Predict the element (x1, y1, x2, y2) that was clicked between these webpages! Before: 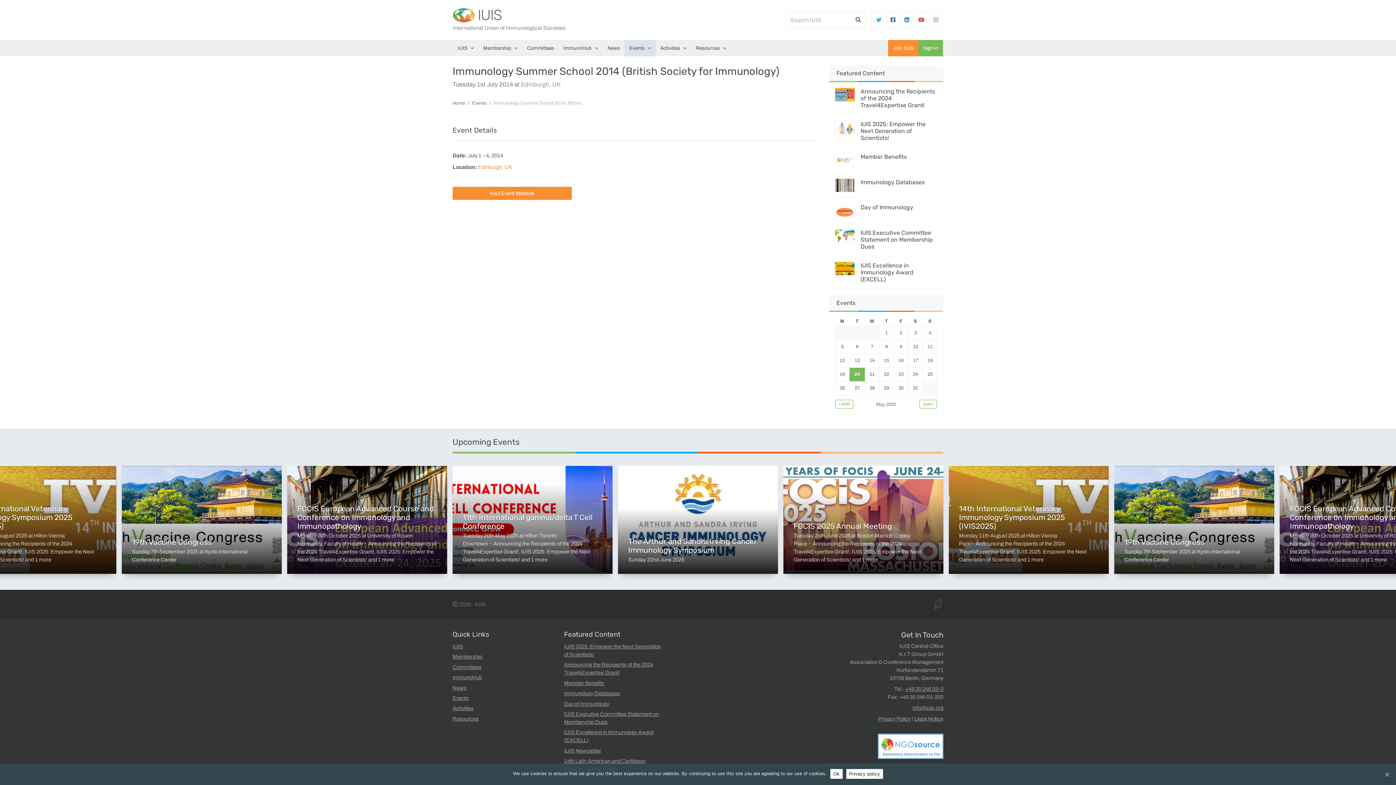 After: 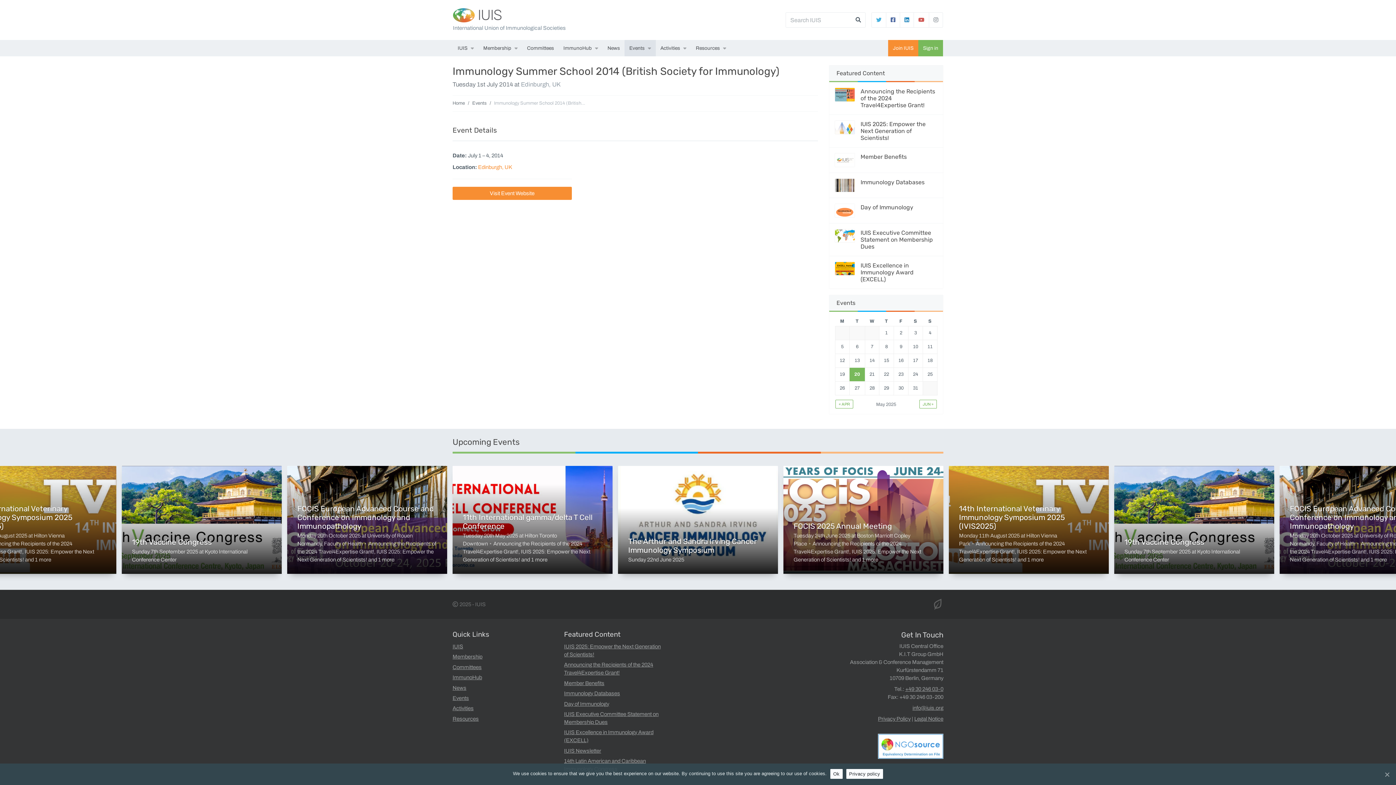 Action: bbox: (932, 601, 943, 607)